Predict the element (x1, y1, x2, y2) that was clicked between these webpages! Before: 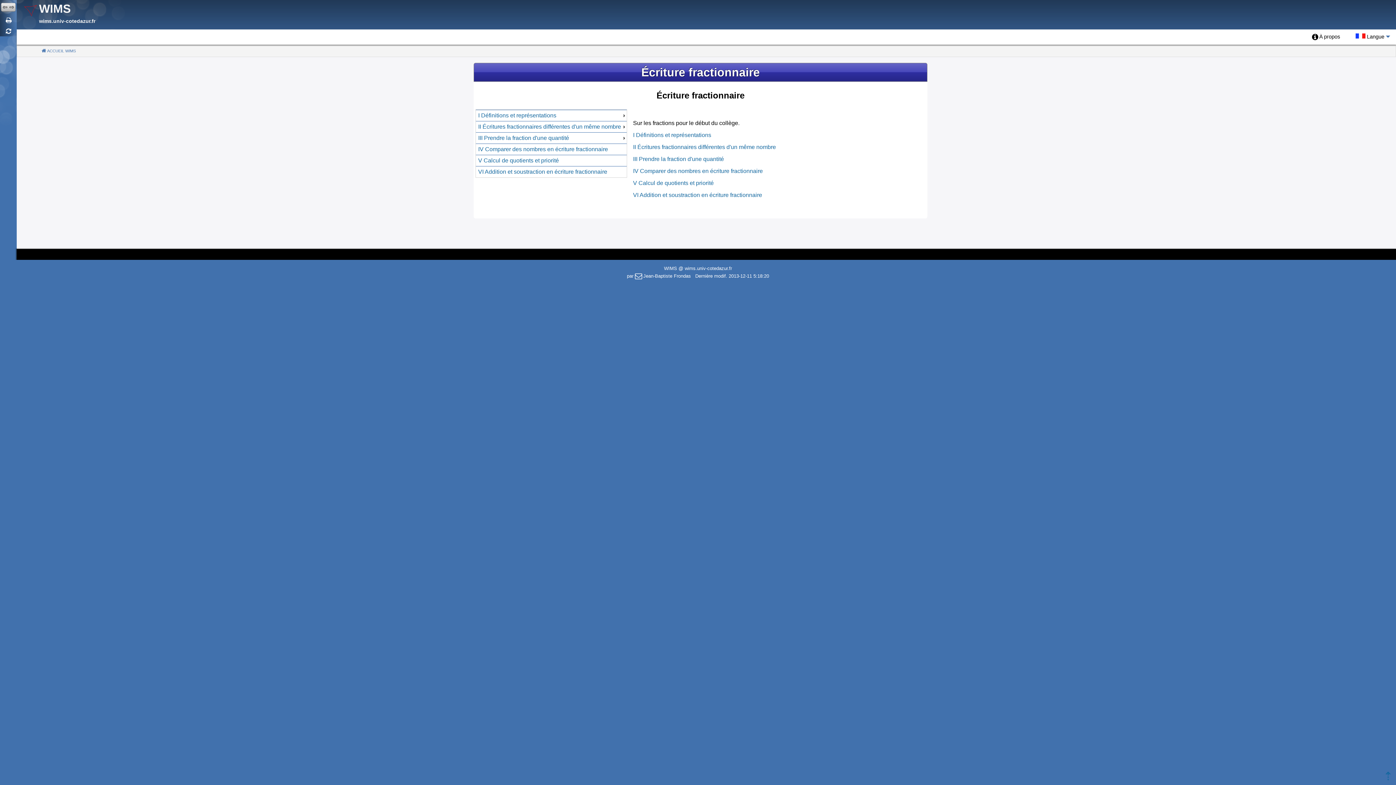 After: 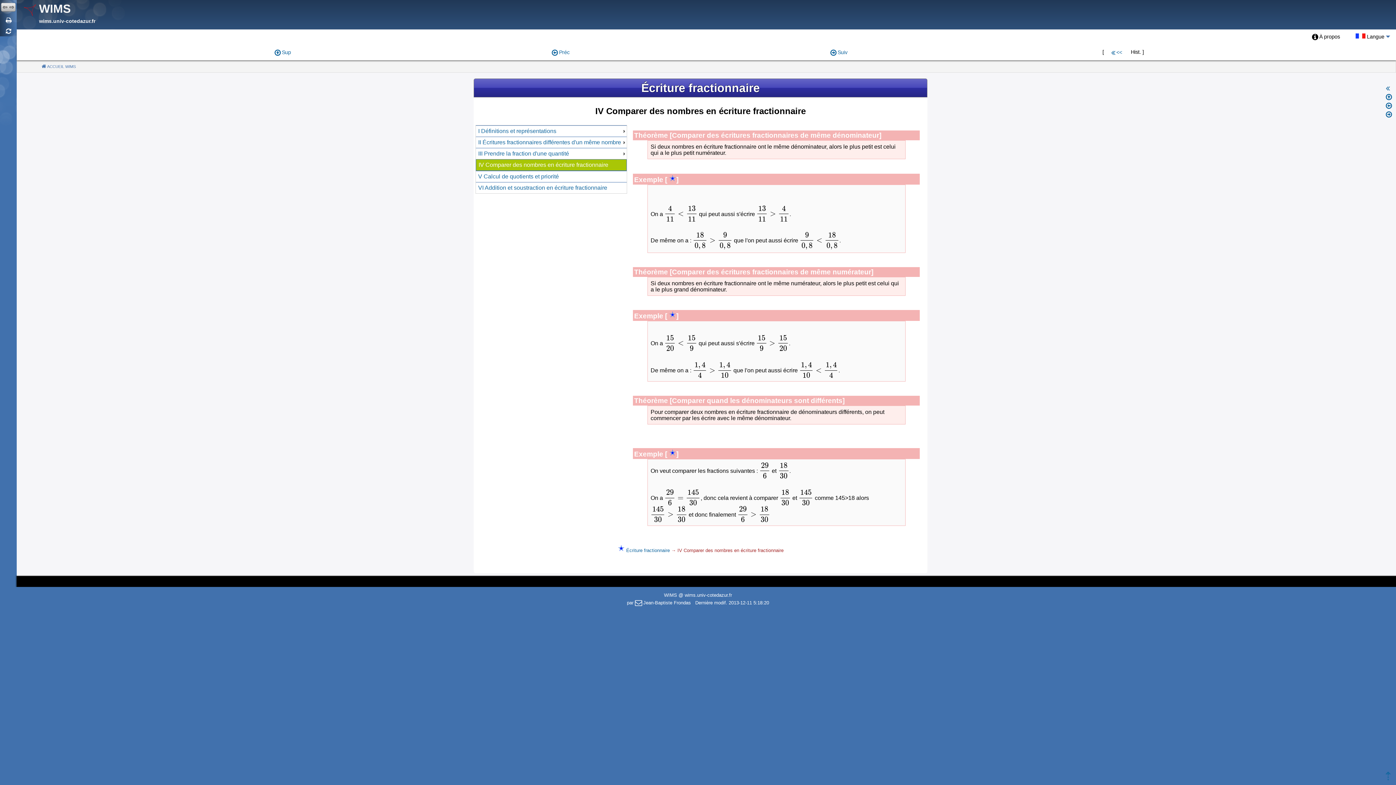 Action: label: IV Comparer des nombres en écriture fractionnaire bbox: (633, 167, 763, 174)